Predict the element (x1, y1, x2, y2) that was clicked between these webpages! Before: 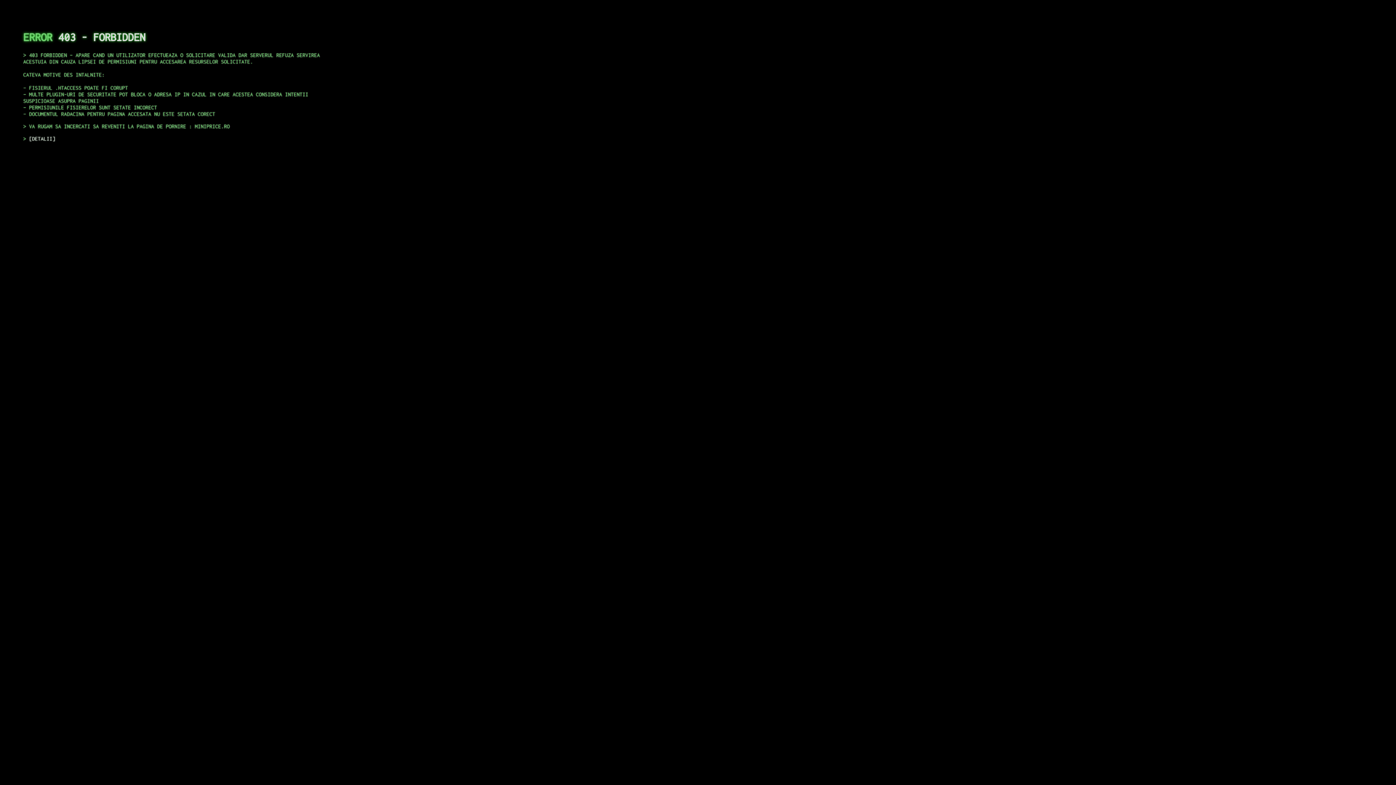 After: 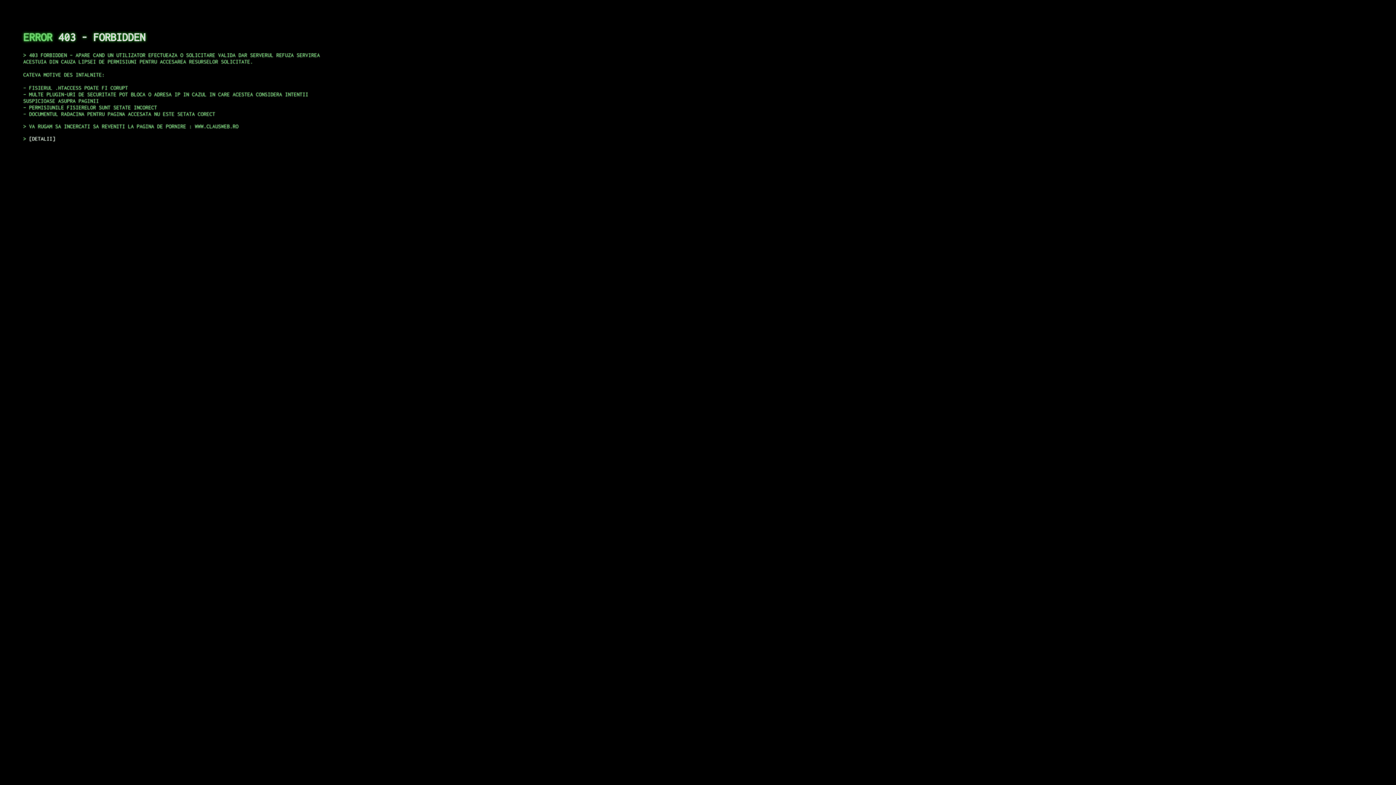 Action: bbox: (29, 135, 55, 141) label: DETALII